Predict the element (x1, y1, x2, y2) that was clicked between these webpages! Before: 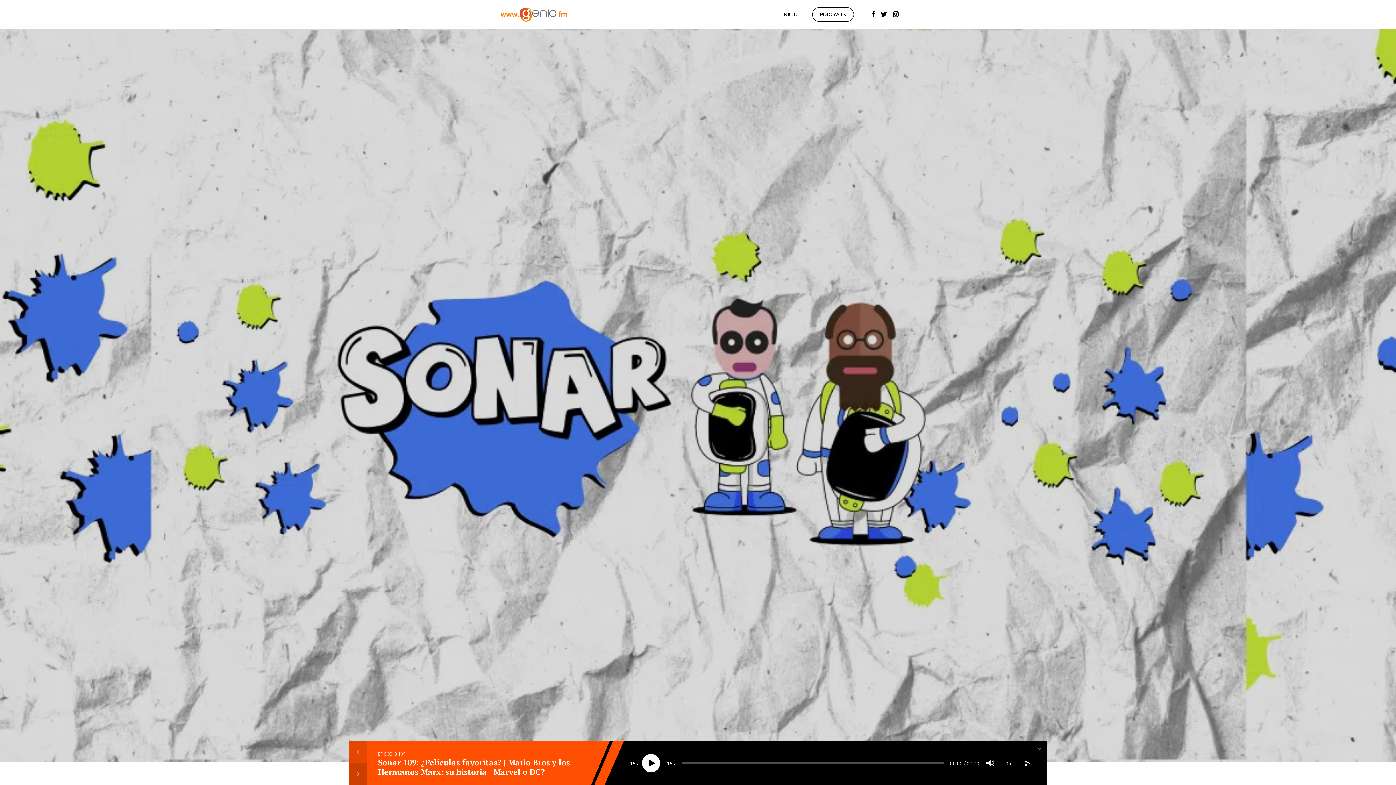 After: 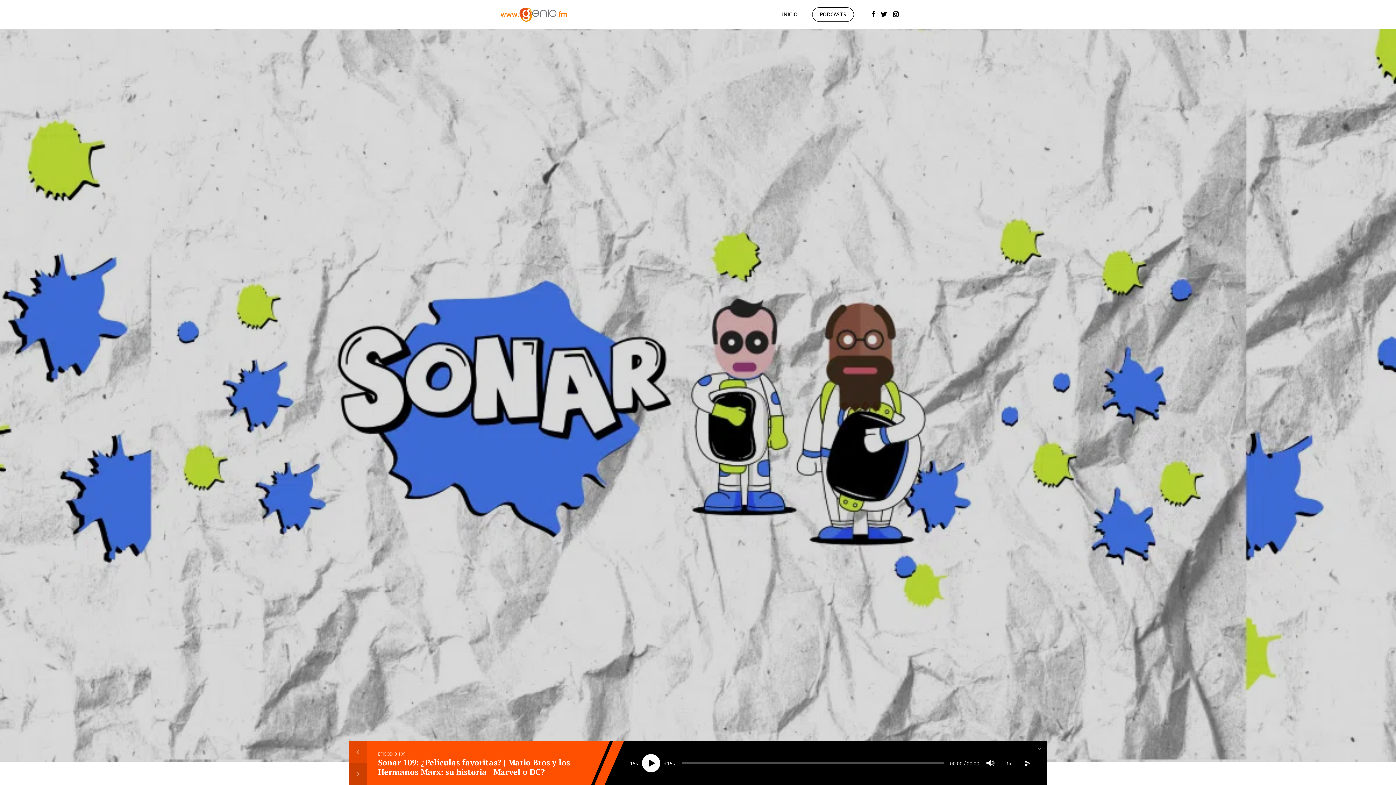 Action: label: Jump forward 15 seconds bbox: (660, 754, 678, 772)